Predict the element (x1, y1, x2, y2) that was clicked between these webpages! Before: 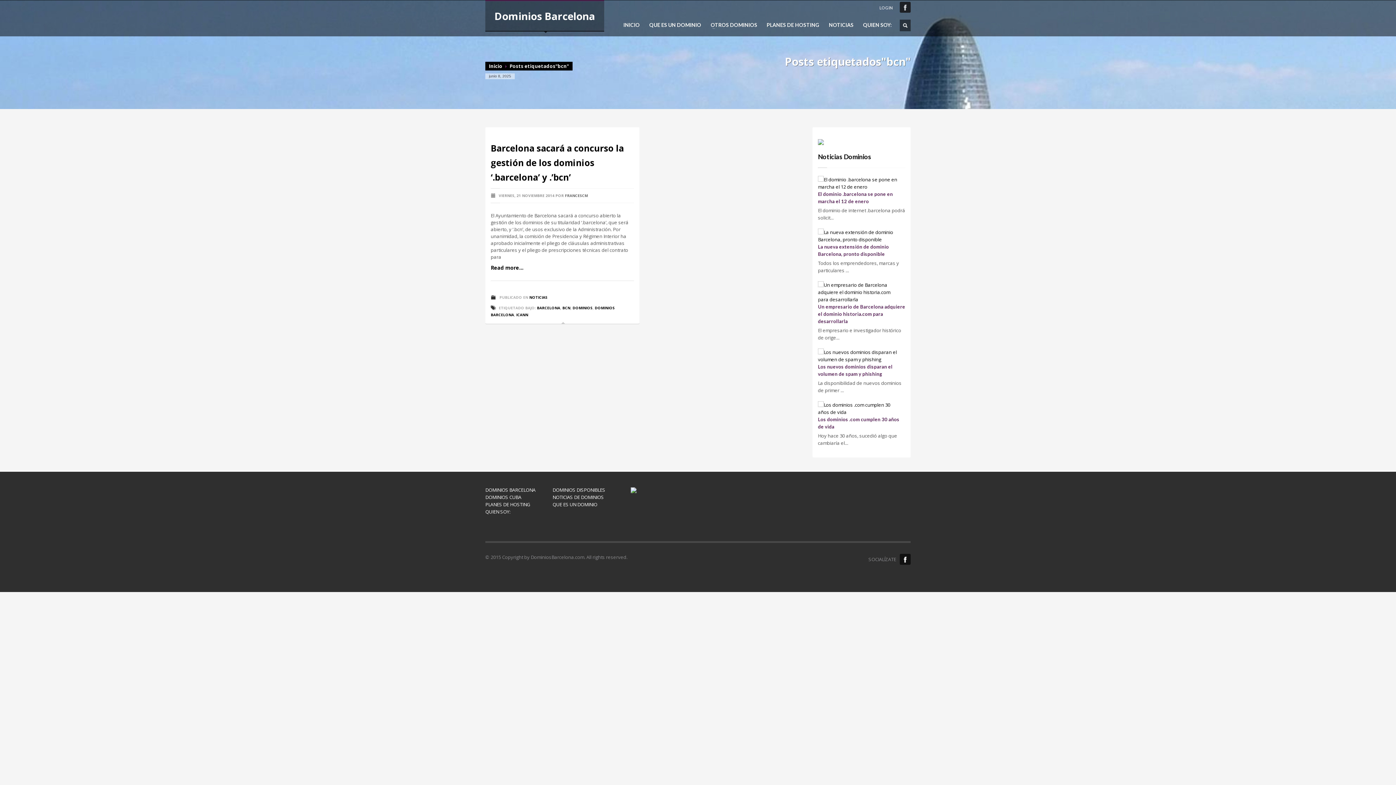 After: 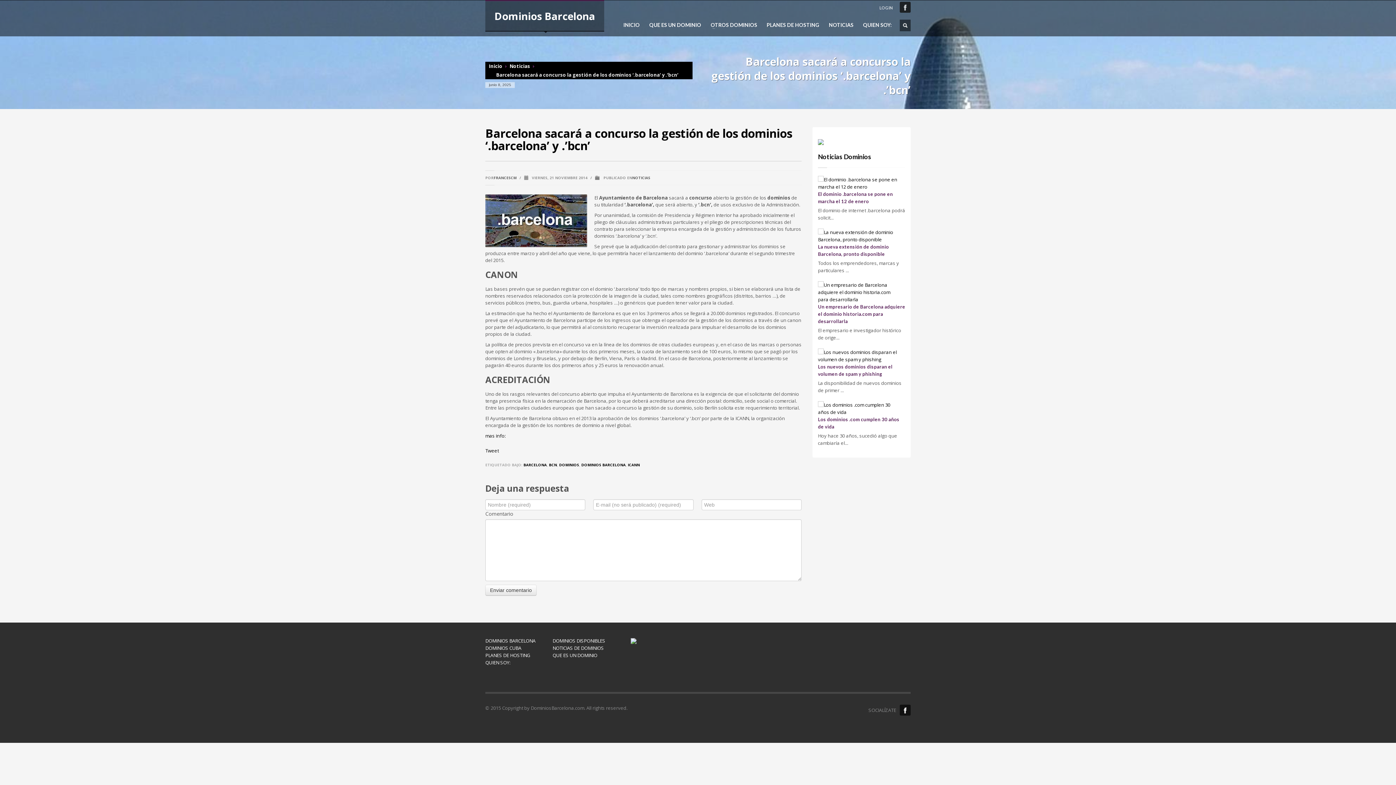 Action: bbox: (490, 142, 624, 183) label: Barcelona sacará a concurso la gestión de los dominios ‘.barcelona’ y .’bcn’